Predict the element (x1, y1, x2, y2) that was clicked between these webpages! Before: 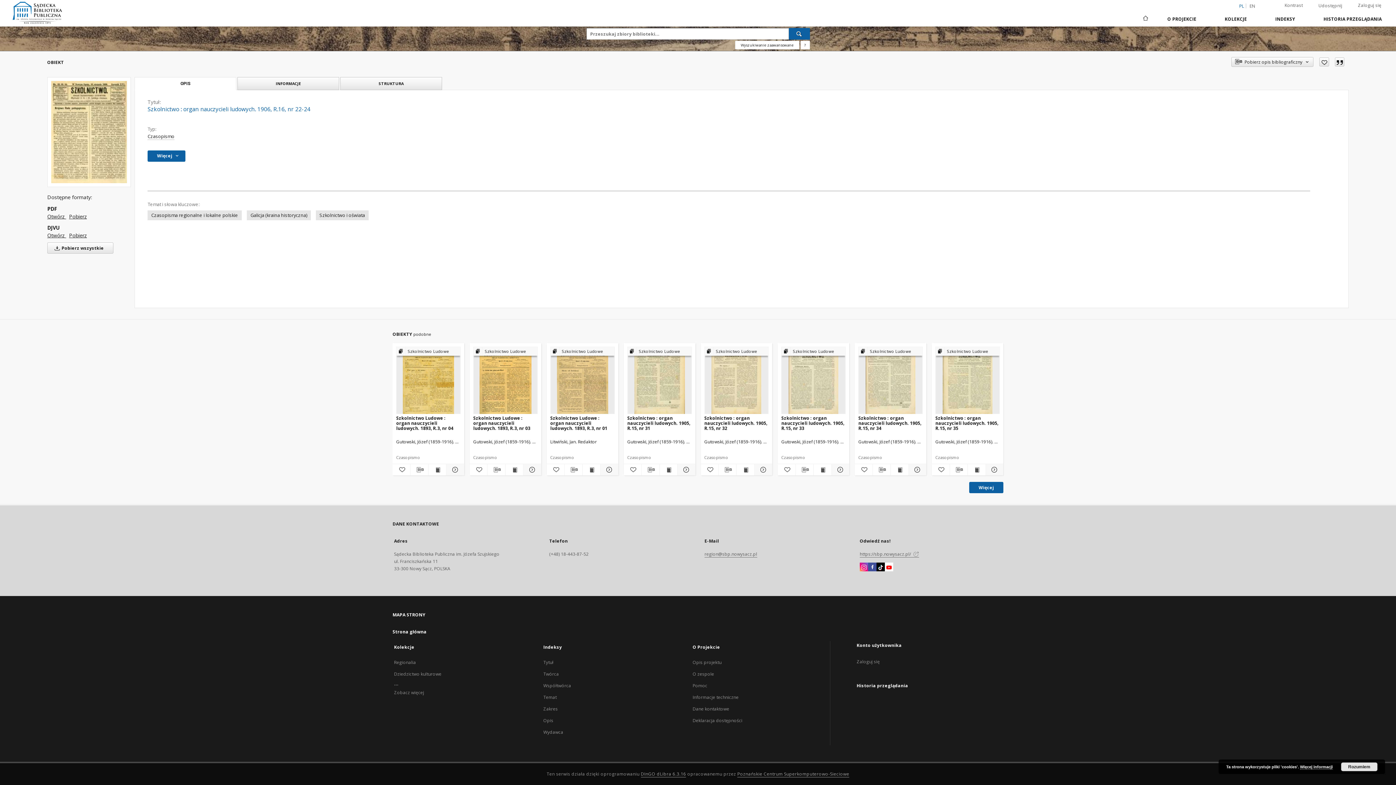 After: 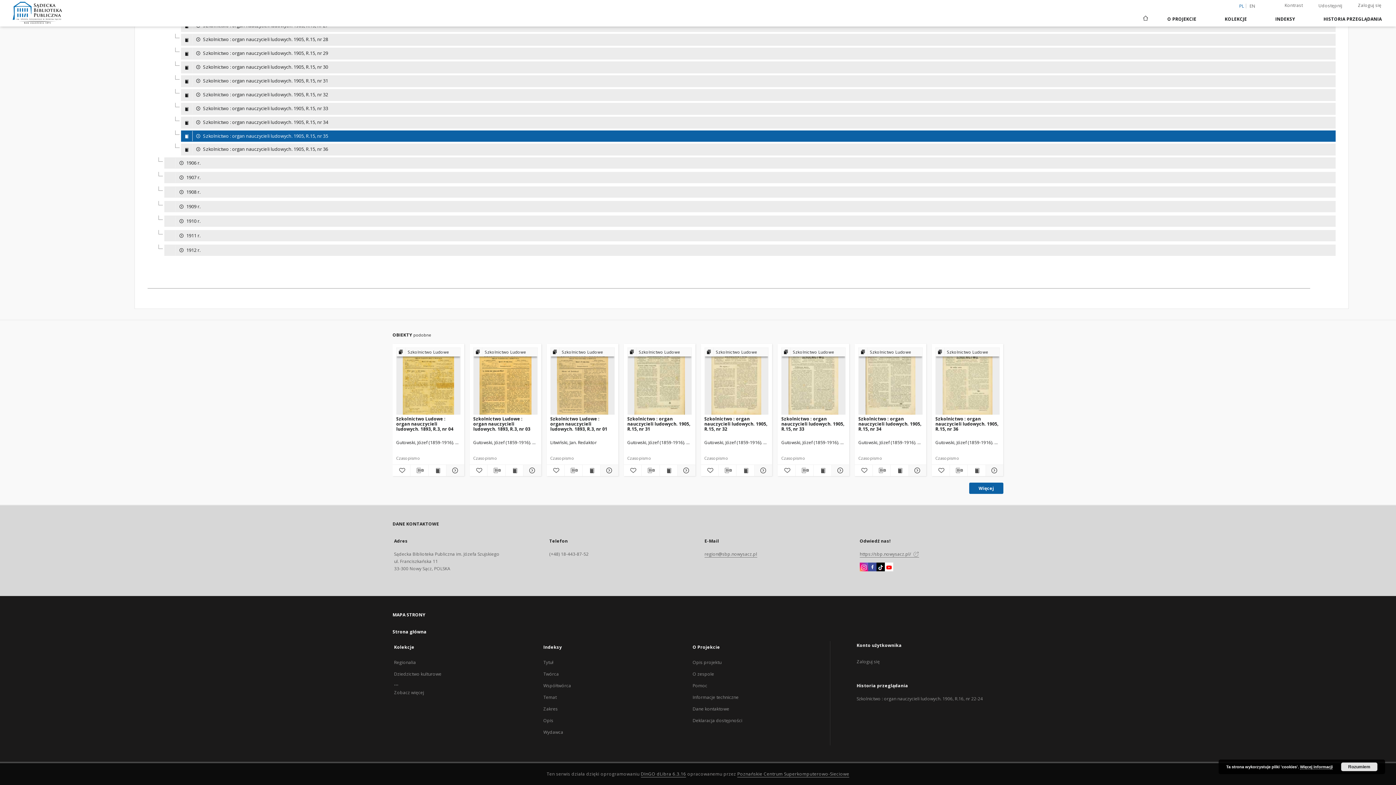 Action: label: Pokaż strukturę publikacji bbox: (936, 347, 999, 356)